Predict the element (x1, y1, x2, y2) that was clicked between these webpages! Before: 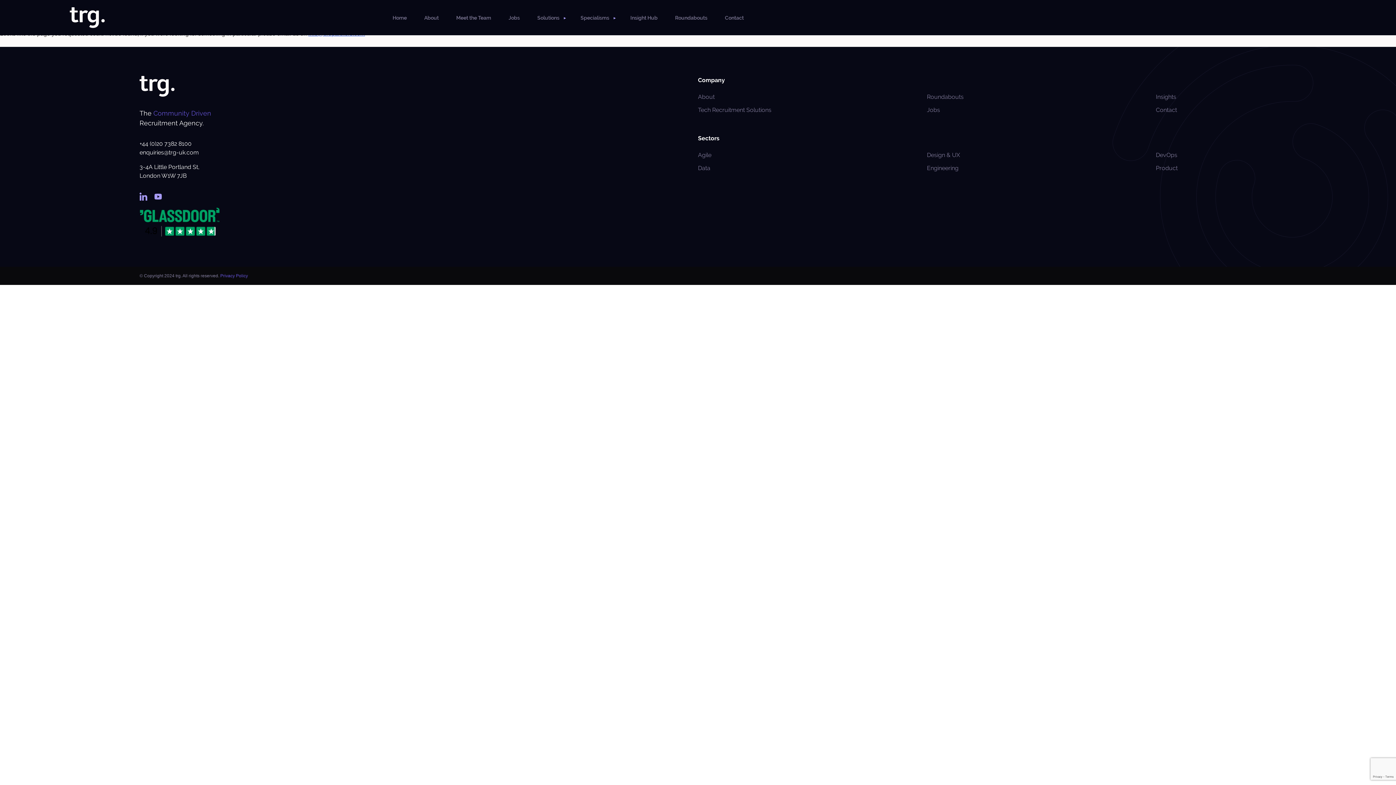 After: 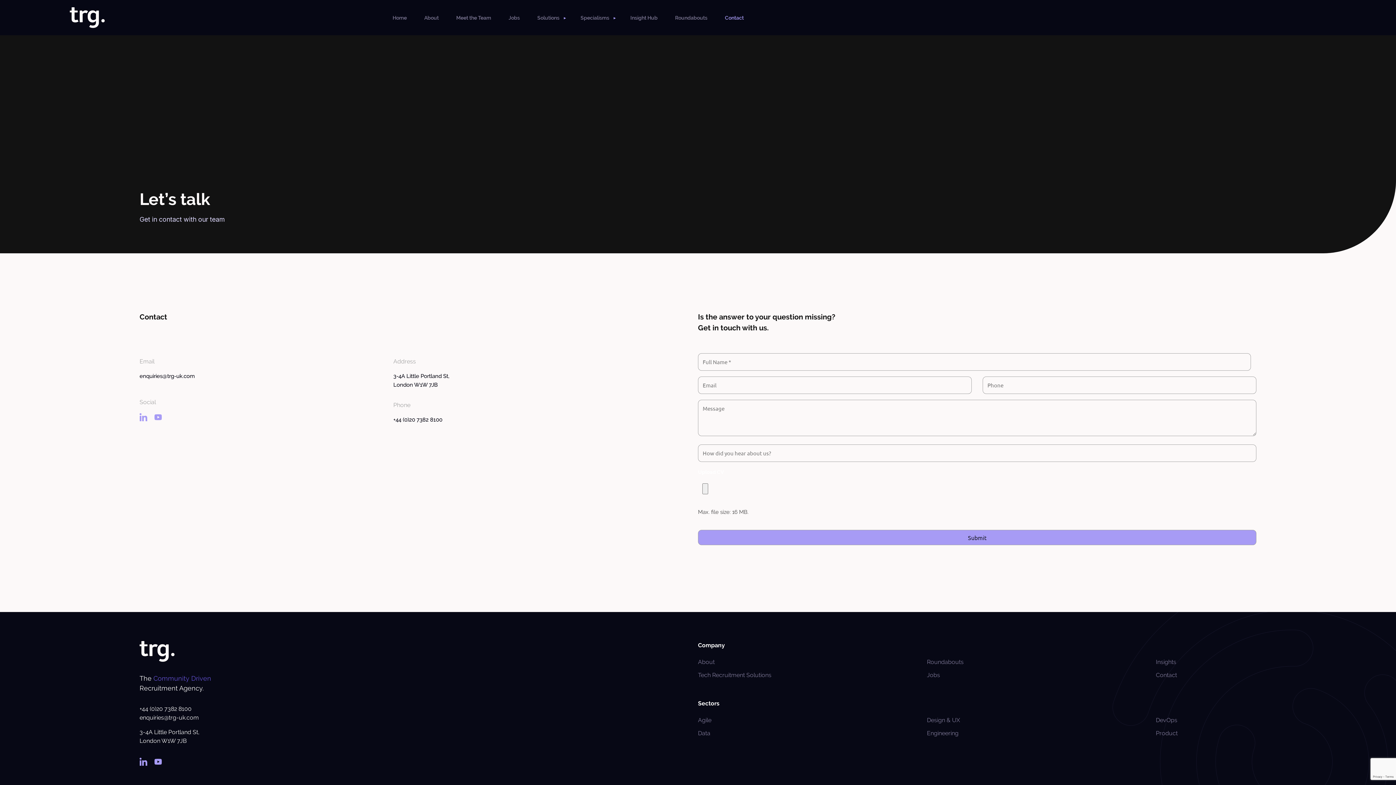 Action: bbox: (1156, 103, 1256, 116) label: Contact